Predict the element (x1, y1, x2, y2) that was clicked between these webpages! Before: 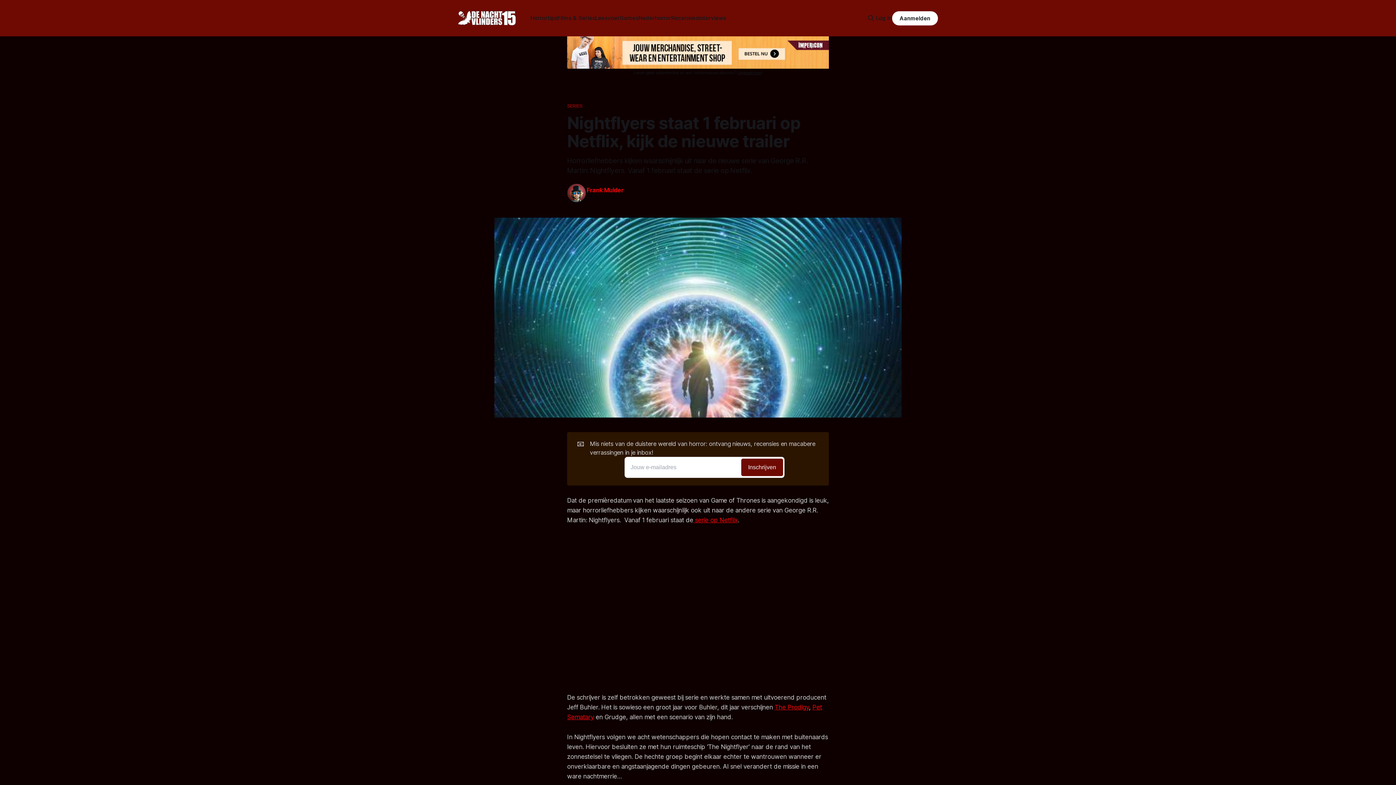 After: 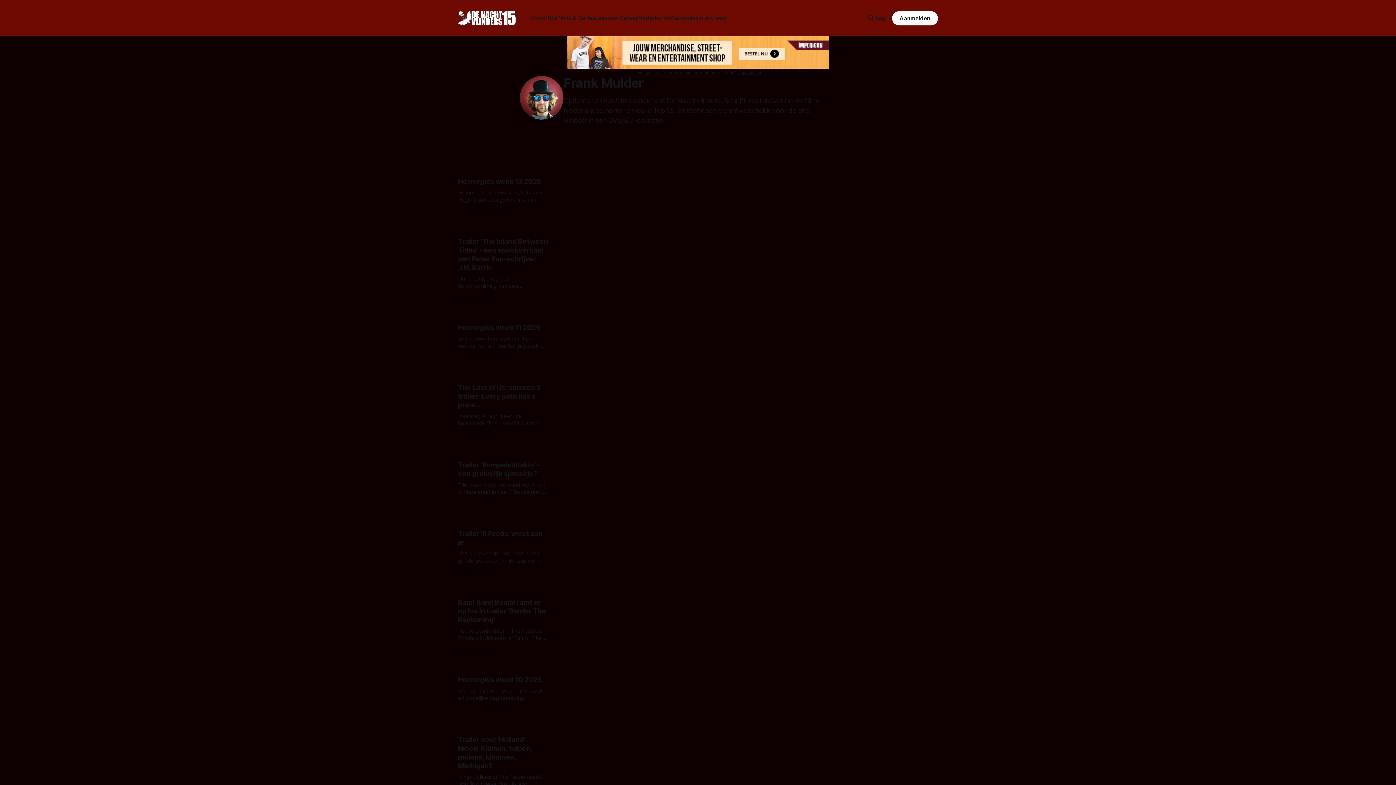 Action: bbox: (586, 186, 623, 193) label: Frank Mulder